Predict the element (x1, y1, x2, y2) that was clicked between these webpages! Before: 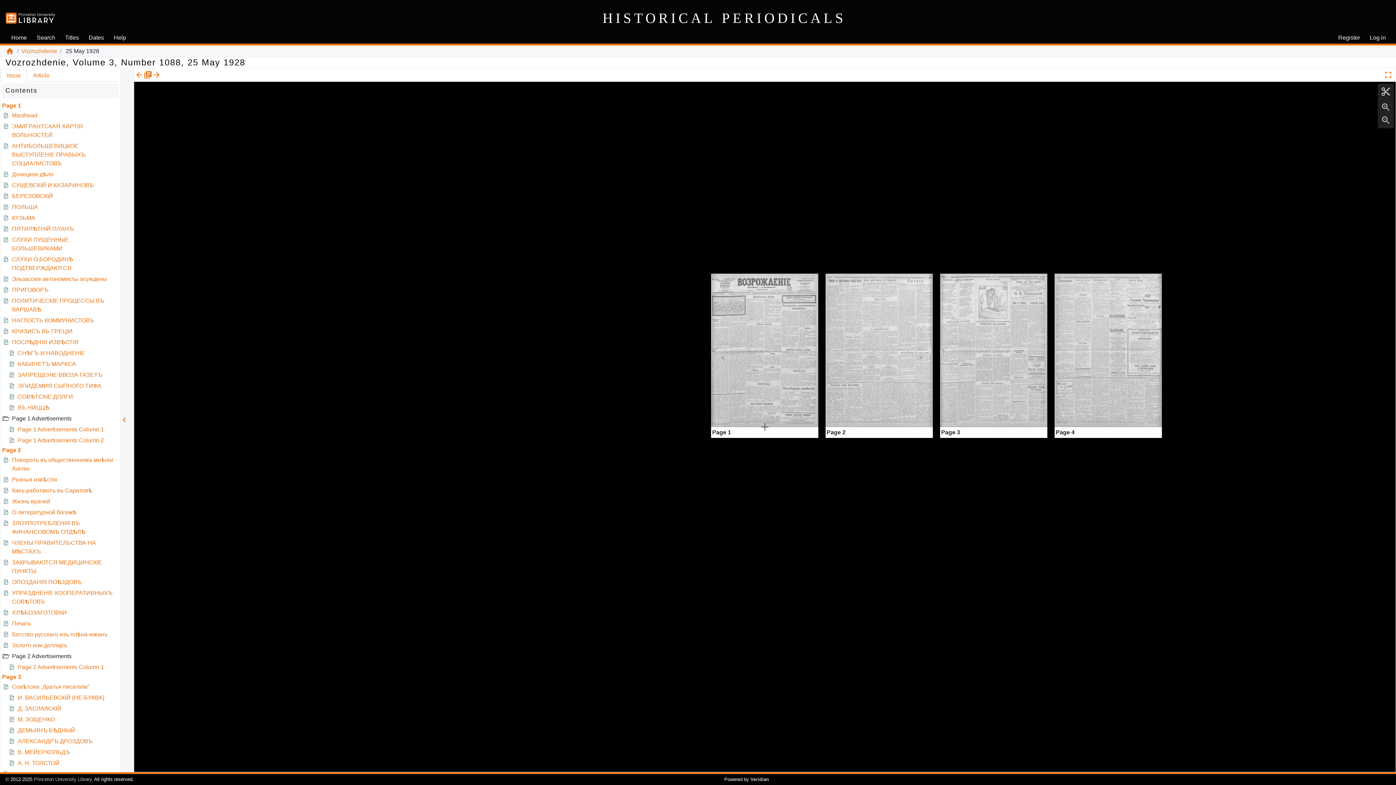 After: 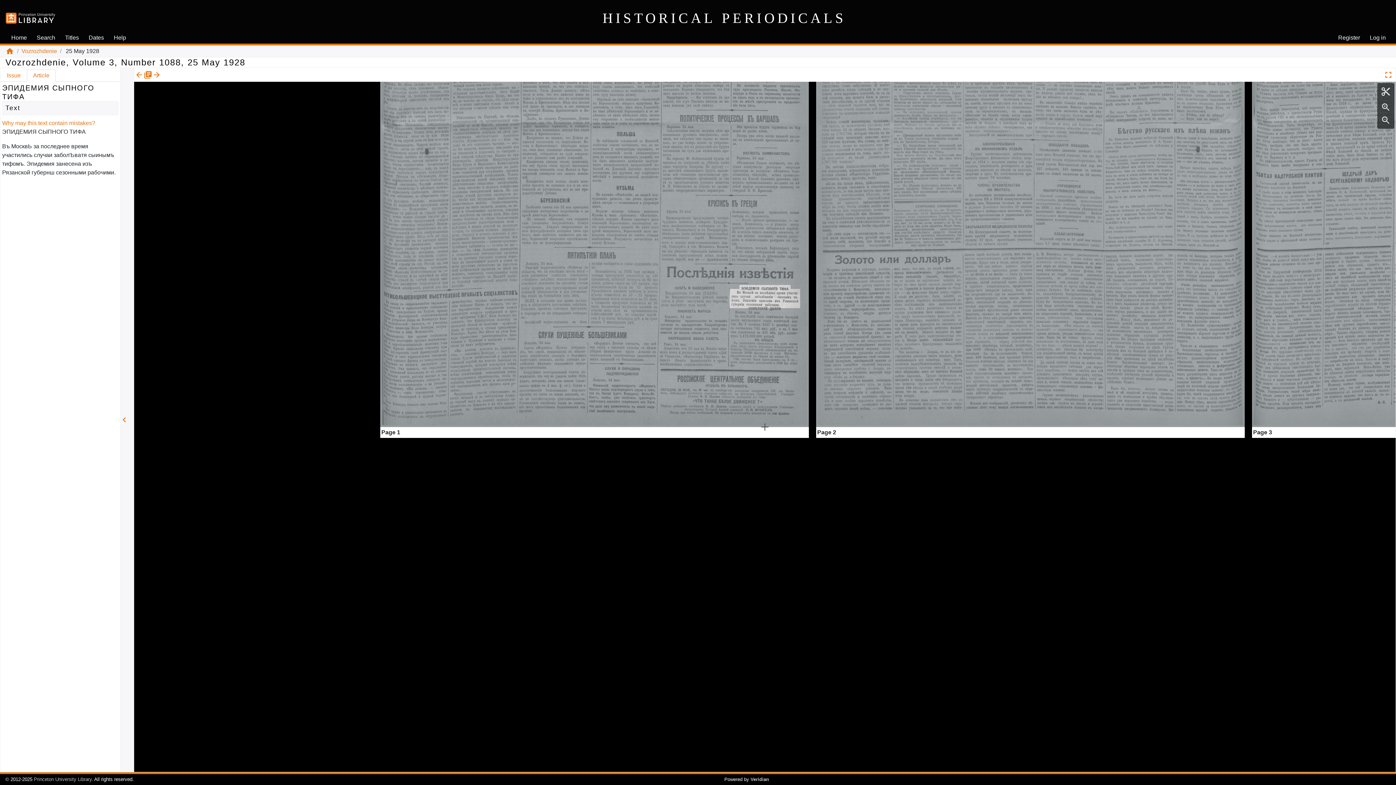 Action: label: ЭПИДЕМИЯ СЫПНОГО ТИФА bbox: (8, 382, 101, 389)